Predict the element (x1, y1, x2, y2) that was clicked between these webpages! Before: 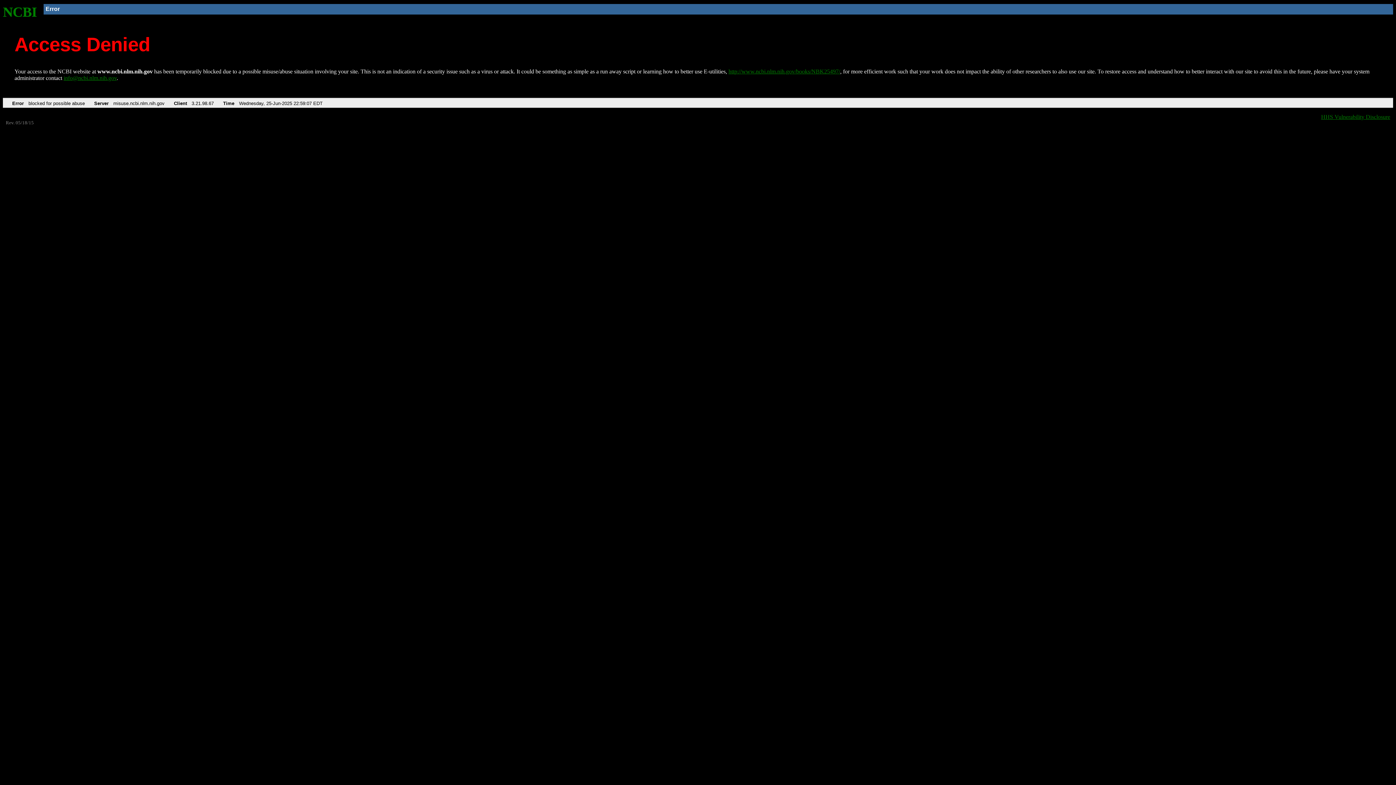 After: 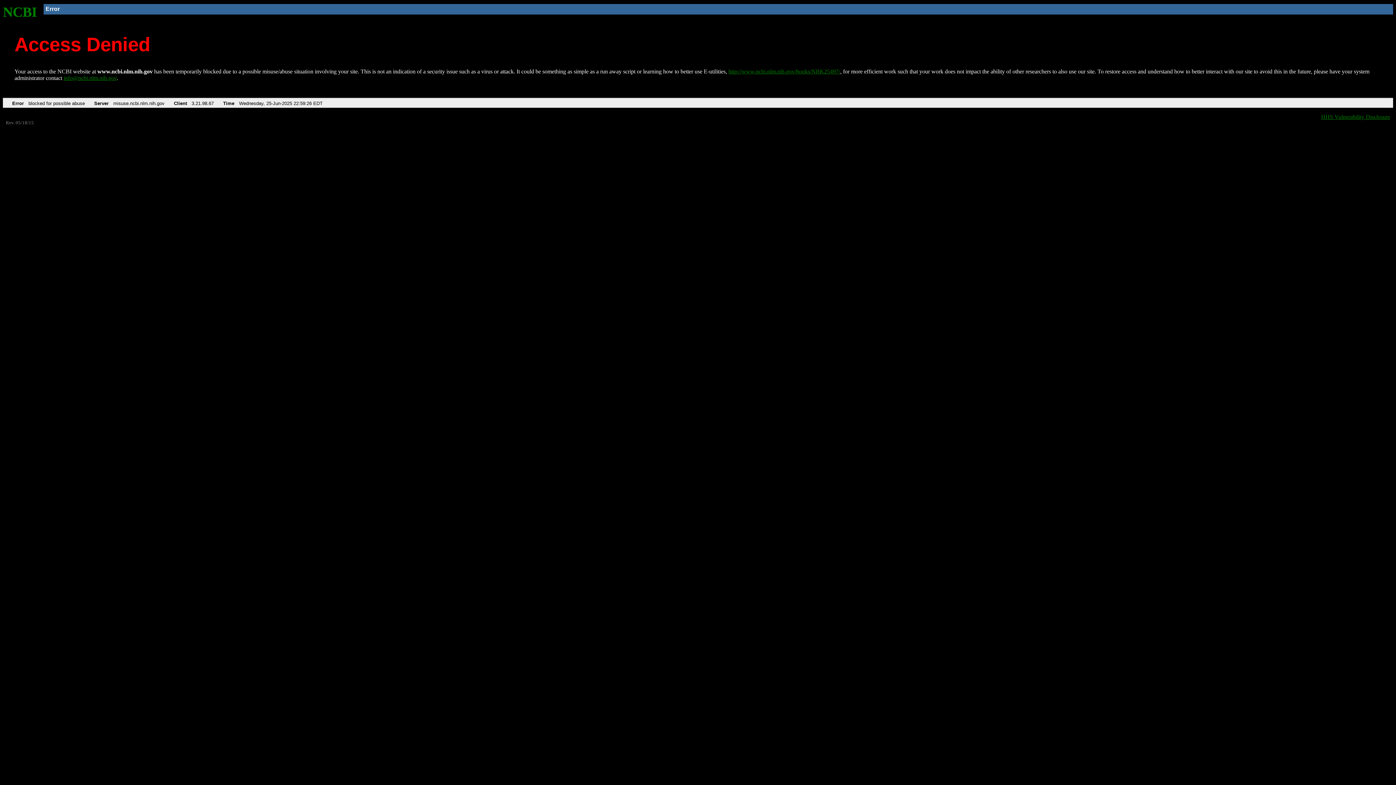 Action: label: NCBI bbox: (2, 4, 37, 19)